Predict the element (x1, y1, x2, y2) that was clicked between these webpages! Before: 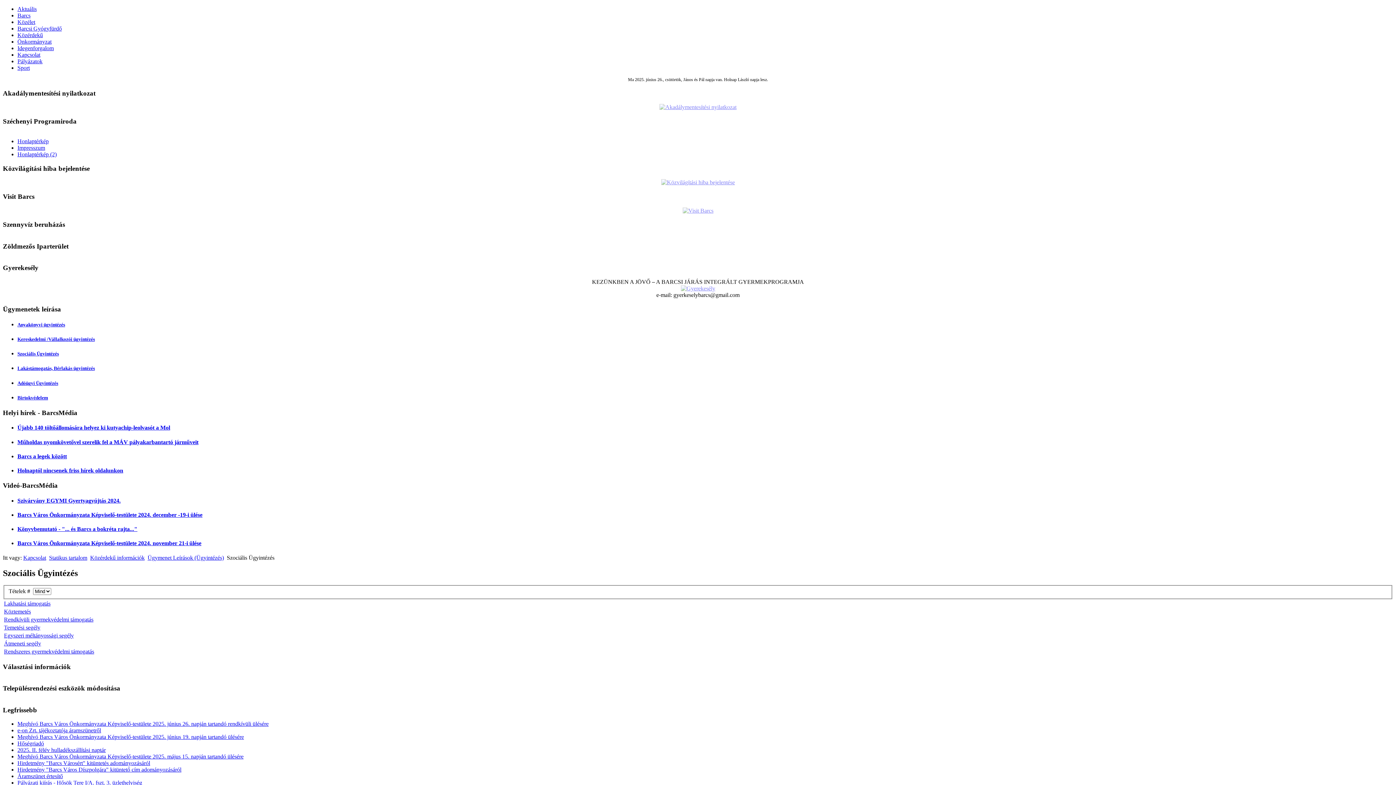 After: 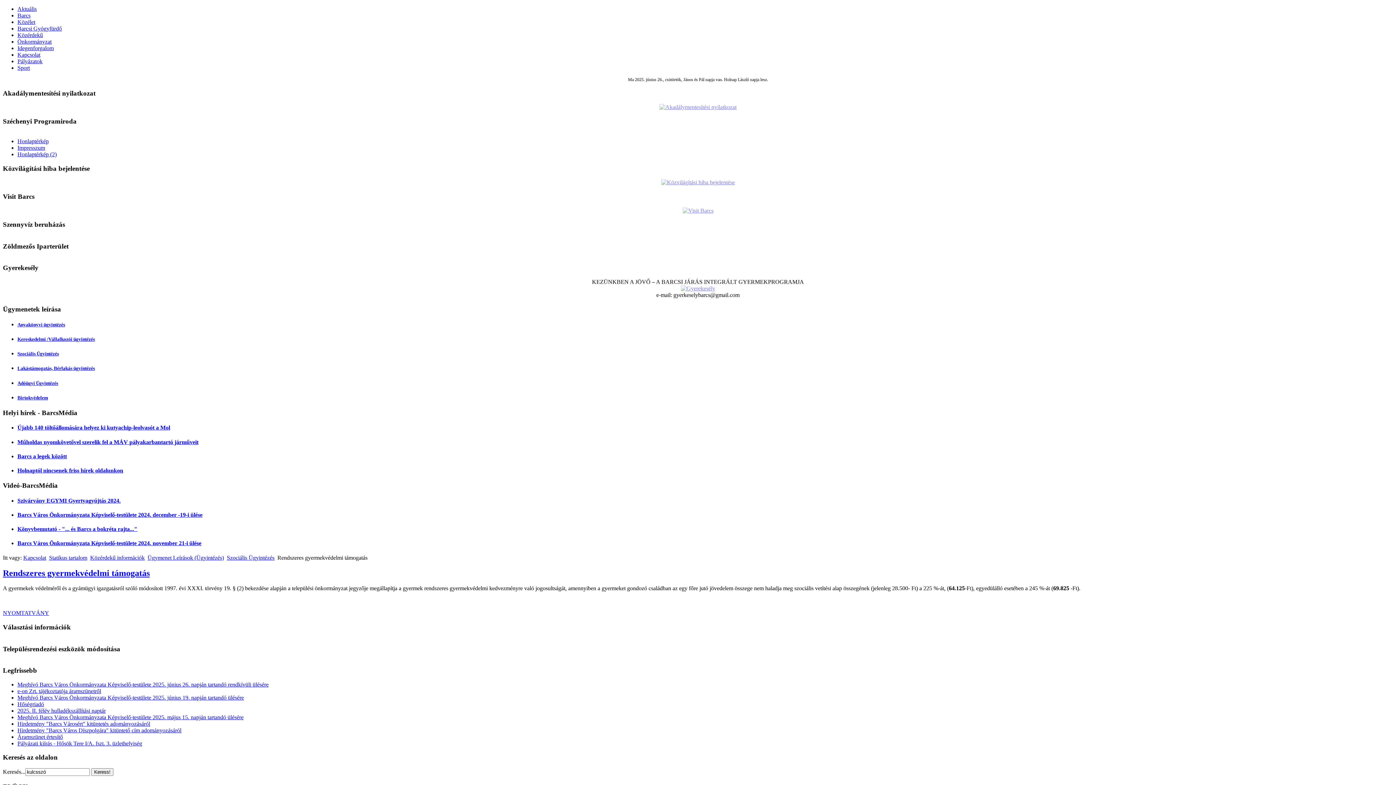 Action: label: Rendszeres gyermekvédelmi támogatás bbox: (4, 648, 94, 654)